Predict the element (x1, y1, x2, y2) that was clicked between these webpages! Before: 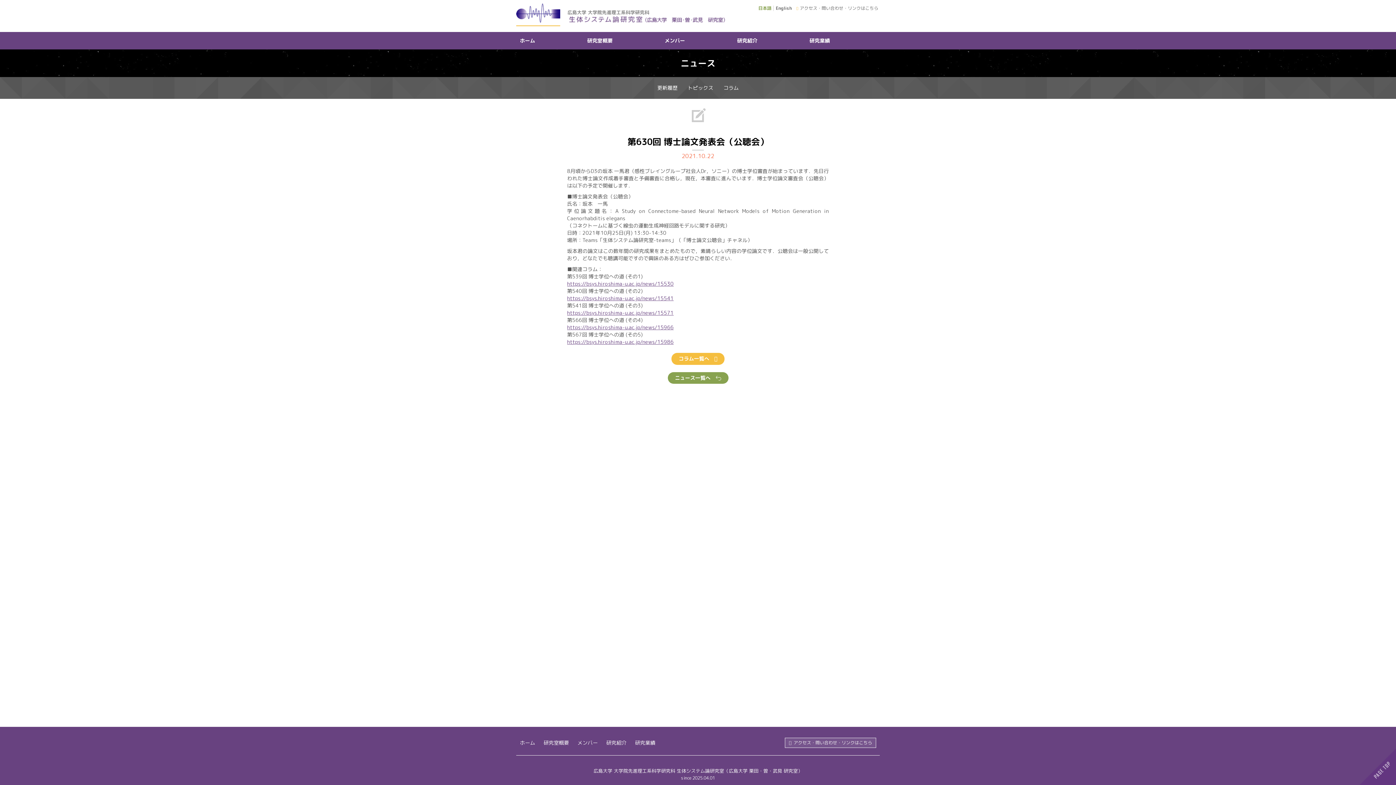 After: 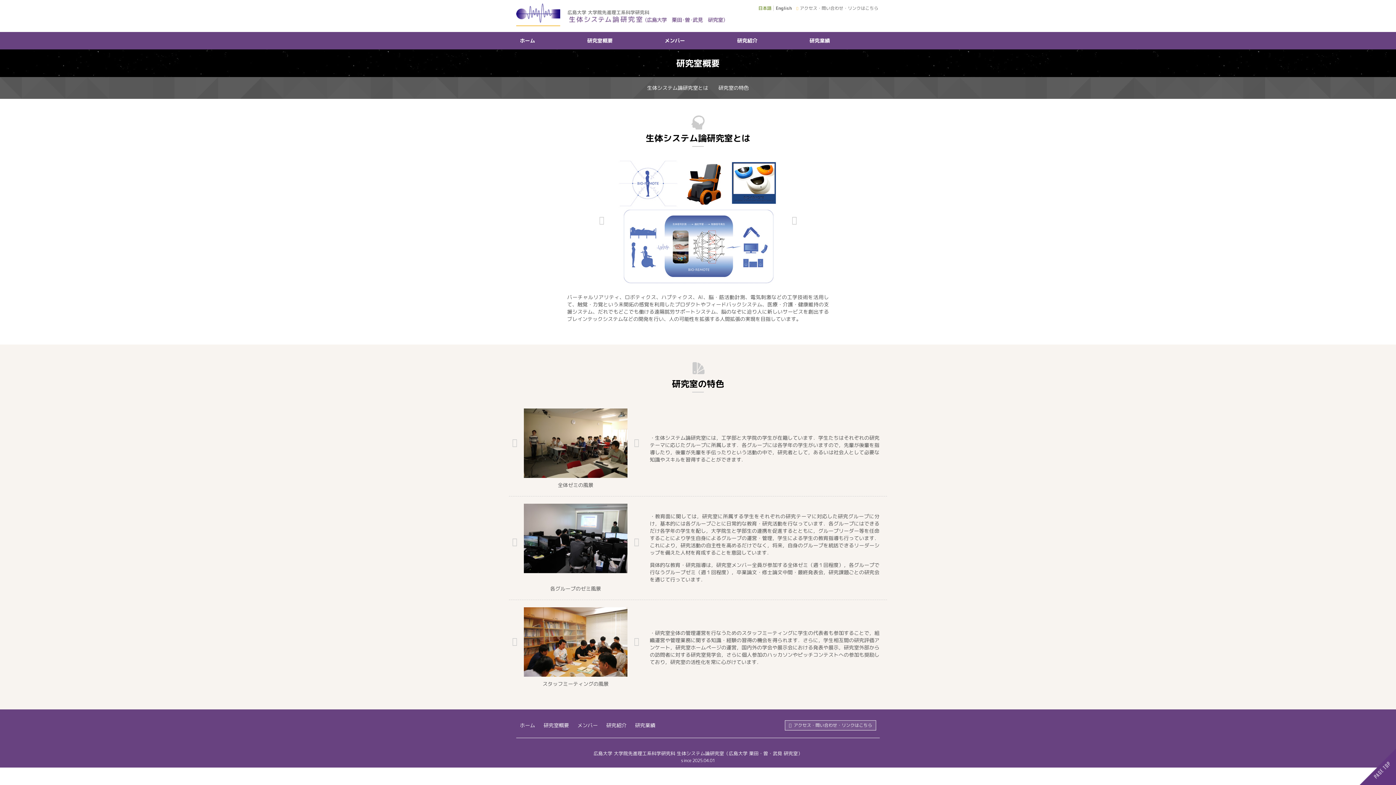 Action: bbox: (583, 32, 616, 49) label: 研究室概要